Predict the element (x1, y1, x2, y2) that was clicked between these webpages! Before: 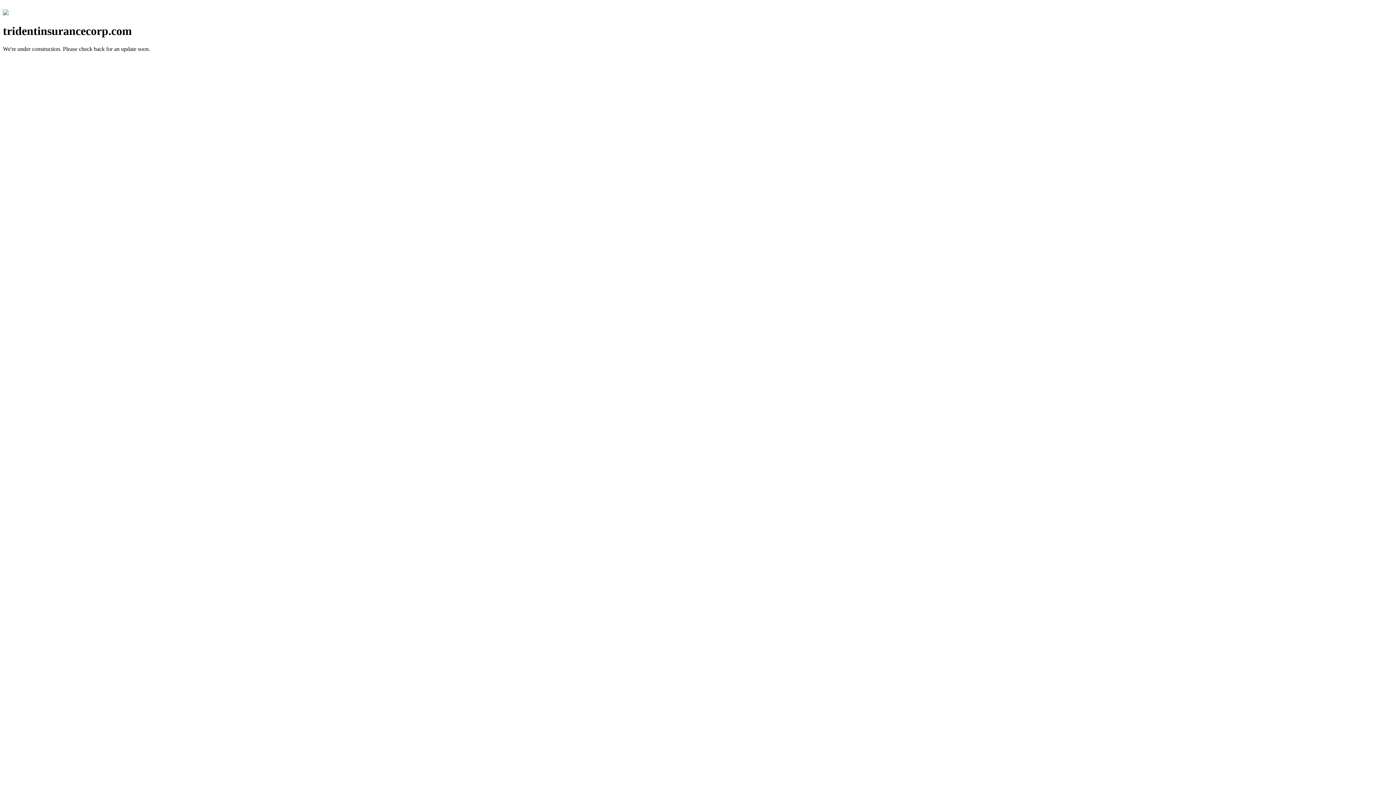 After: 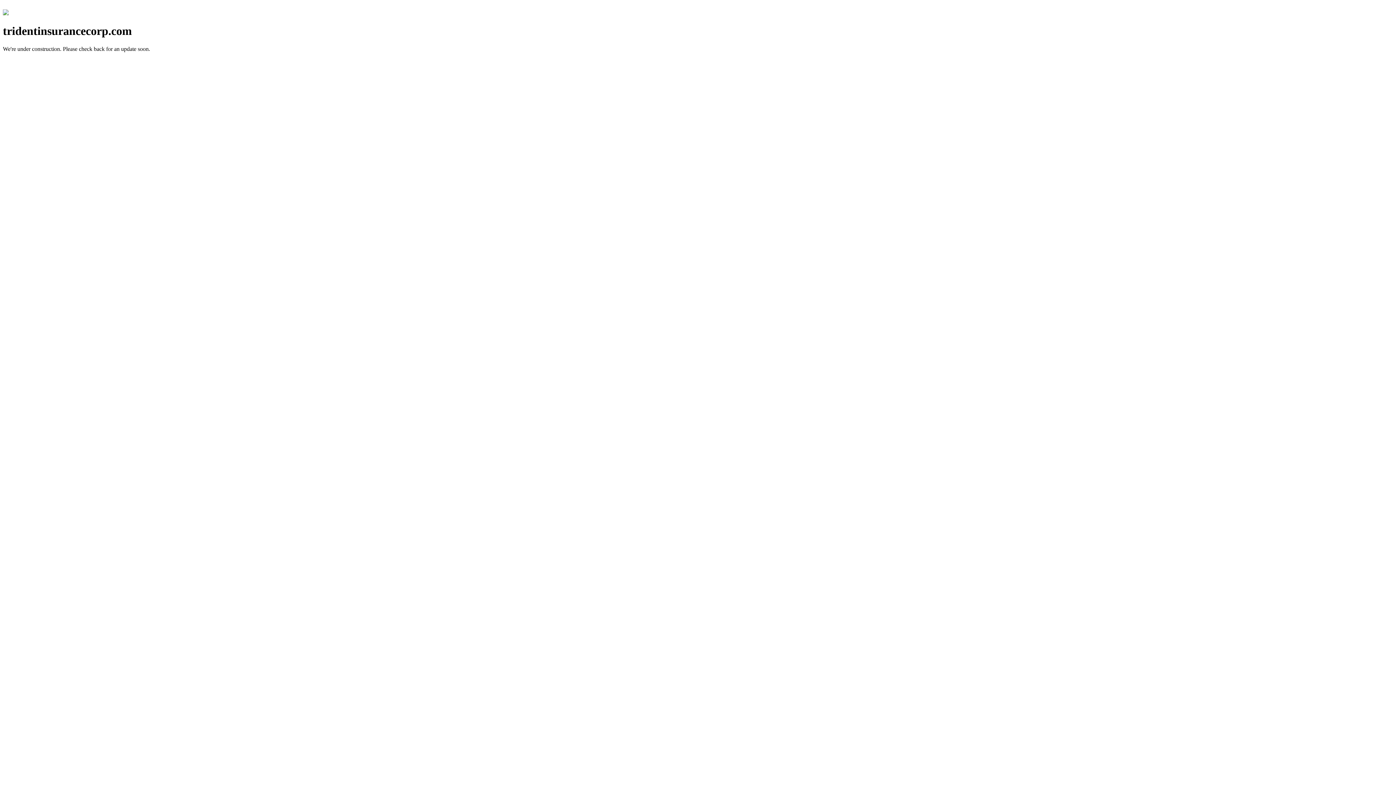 Action: bbox: (2, 10, 8, 16)